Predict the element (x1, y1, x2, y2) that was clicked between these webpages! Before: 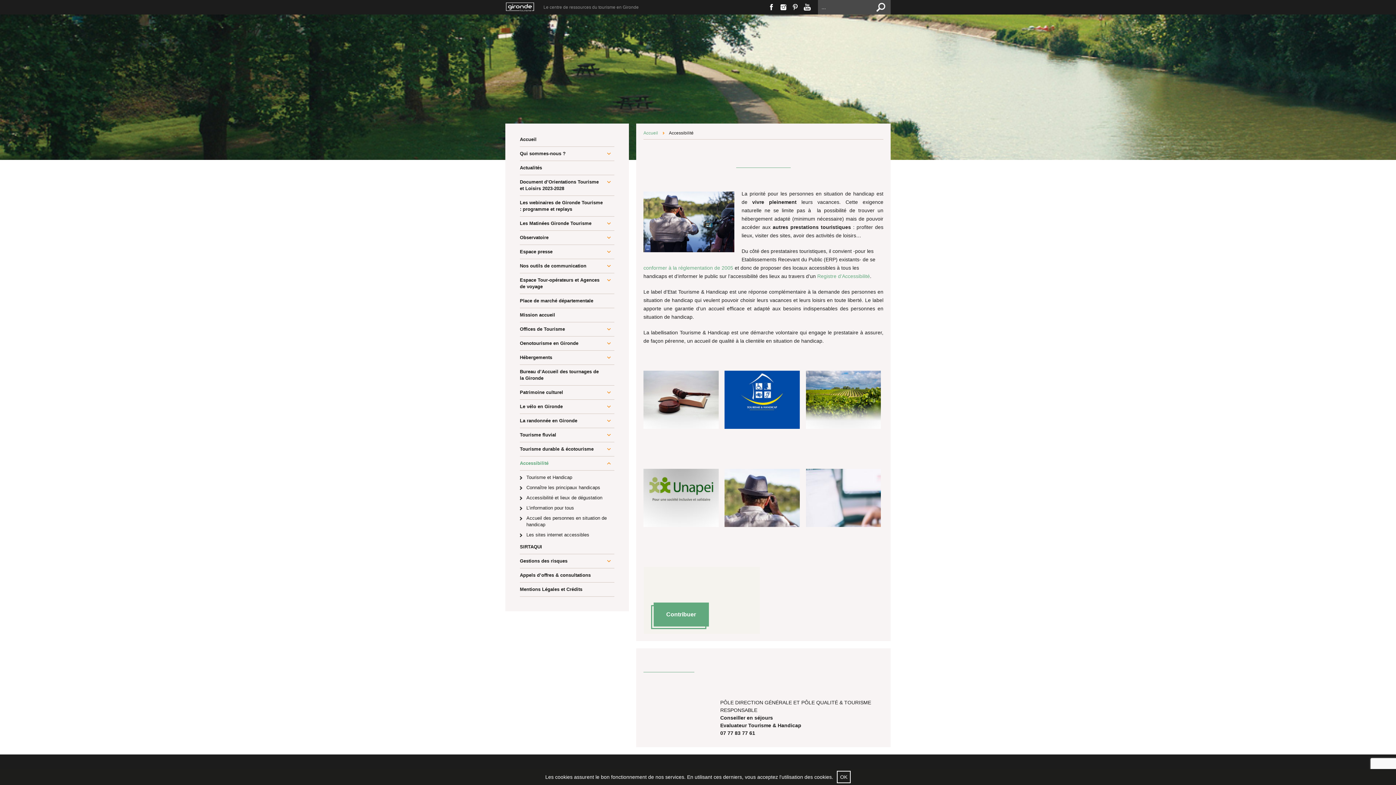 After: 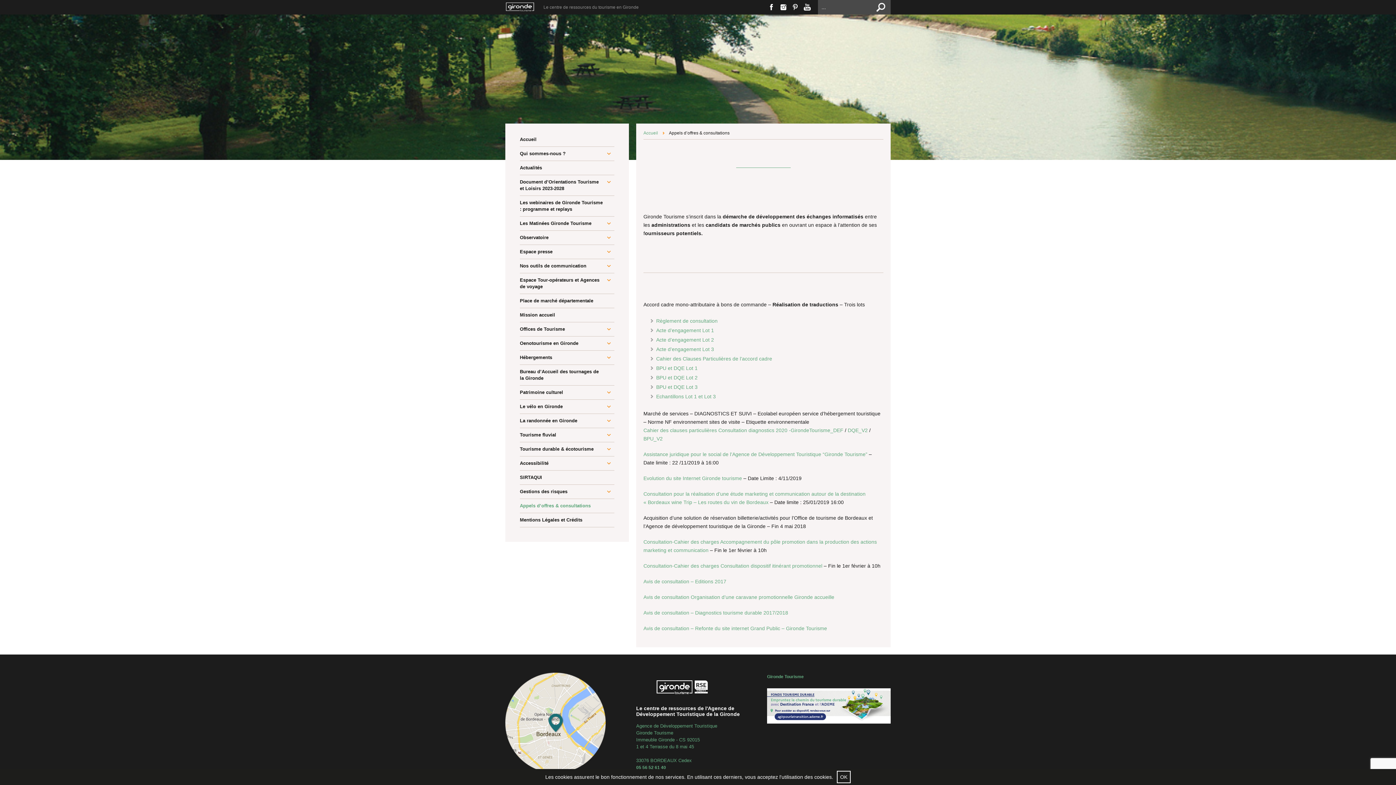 Action: label: Appels d’offres & consultations bbox: (520, 568, 614, 582)